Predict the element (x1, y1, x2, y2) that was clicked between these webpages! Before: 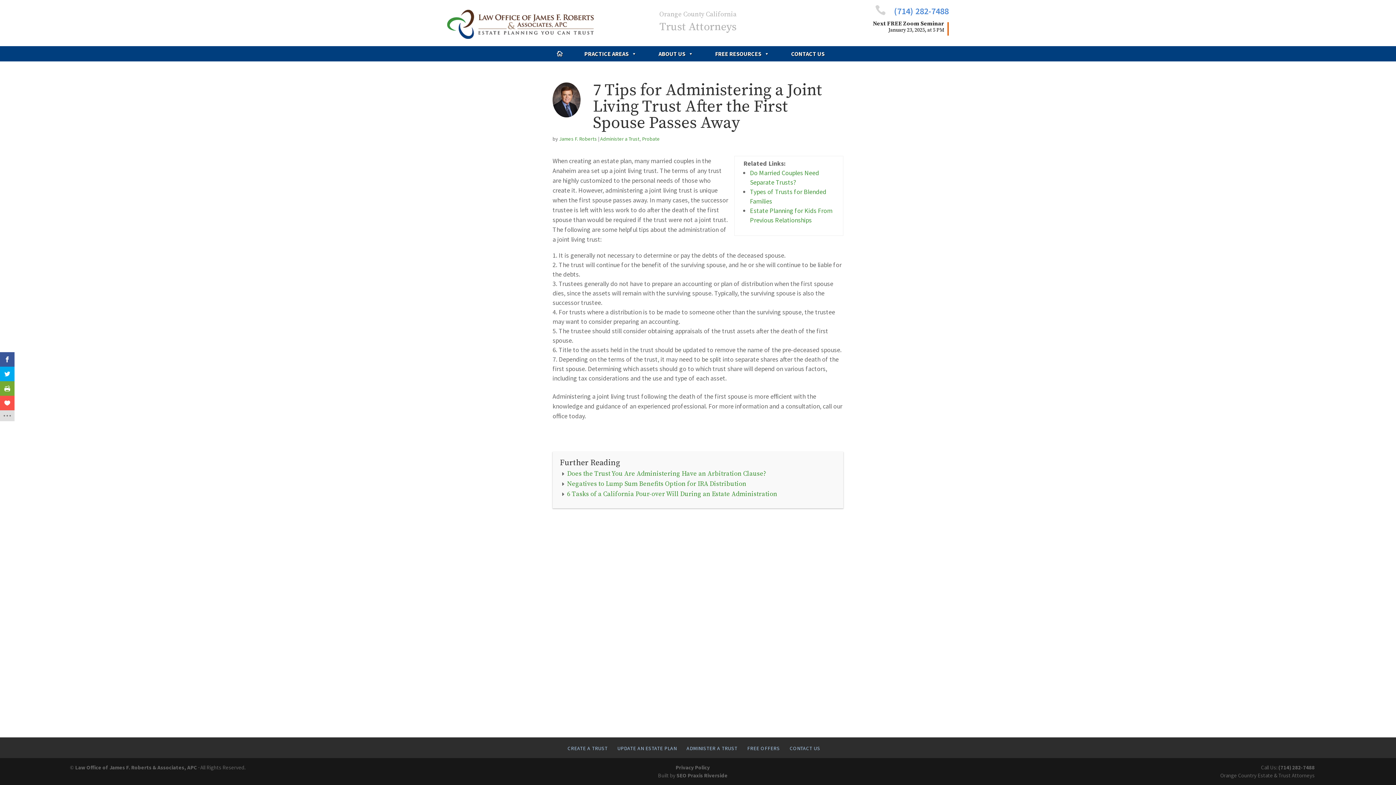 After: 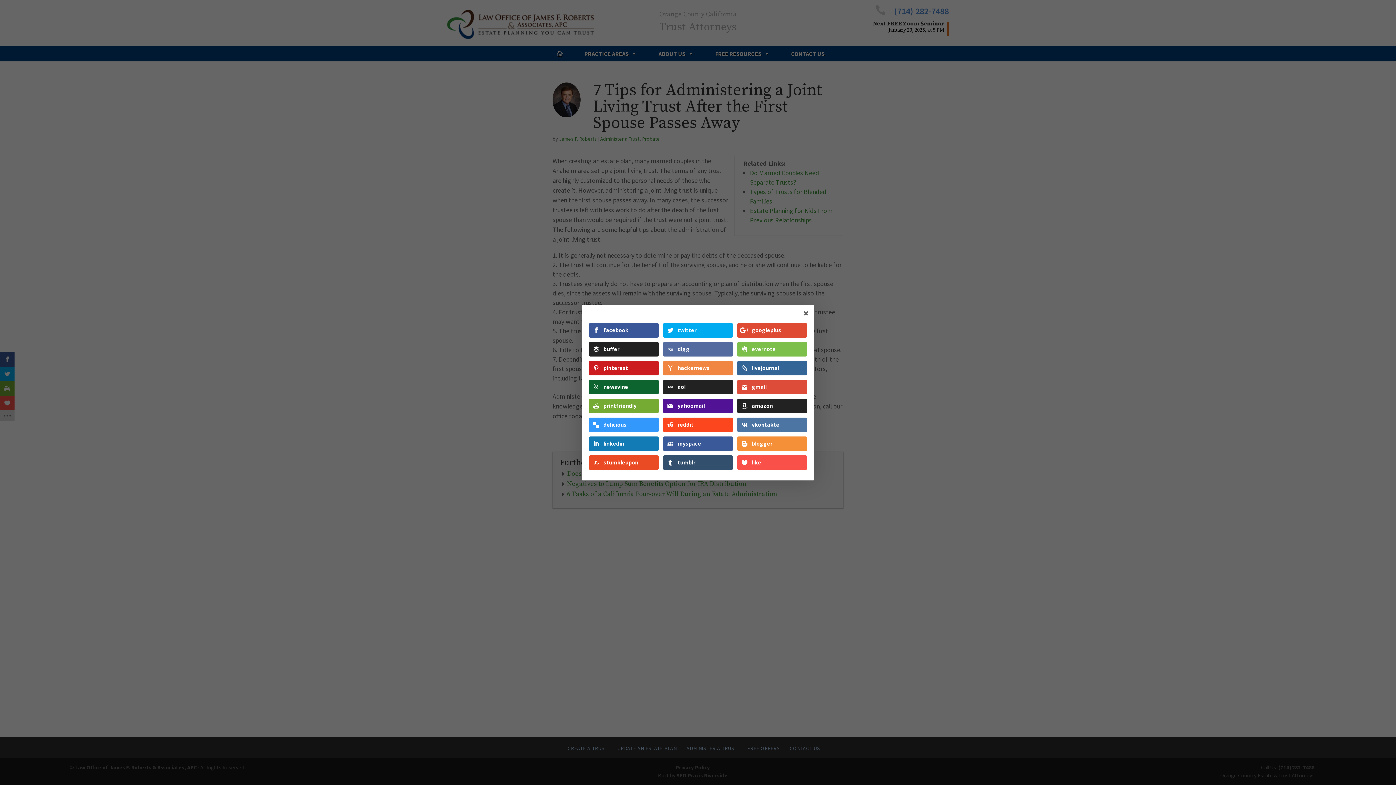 Action: bbox: (0, 410, 14, 421)